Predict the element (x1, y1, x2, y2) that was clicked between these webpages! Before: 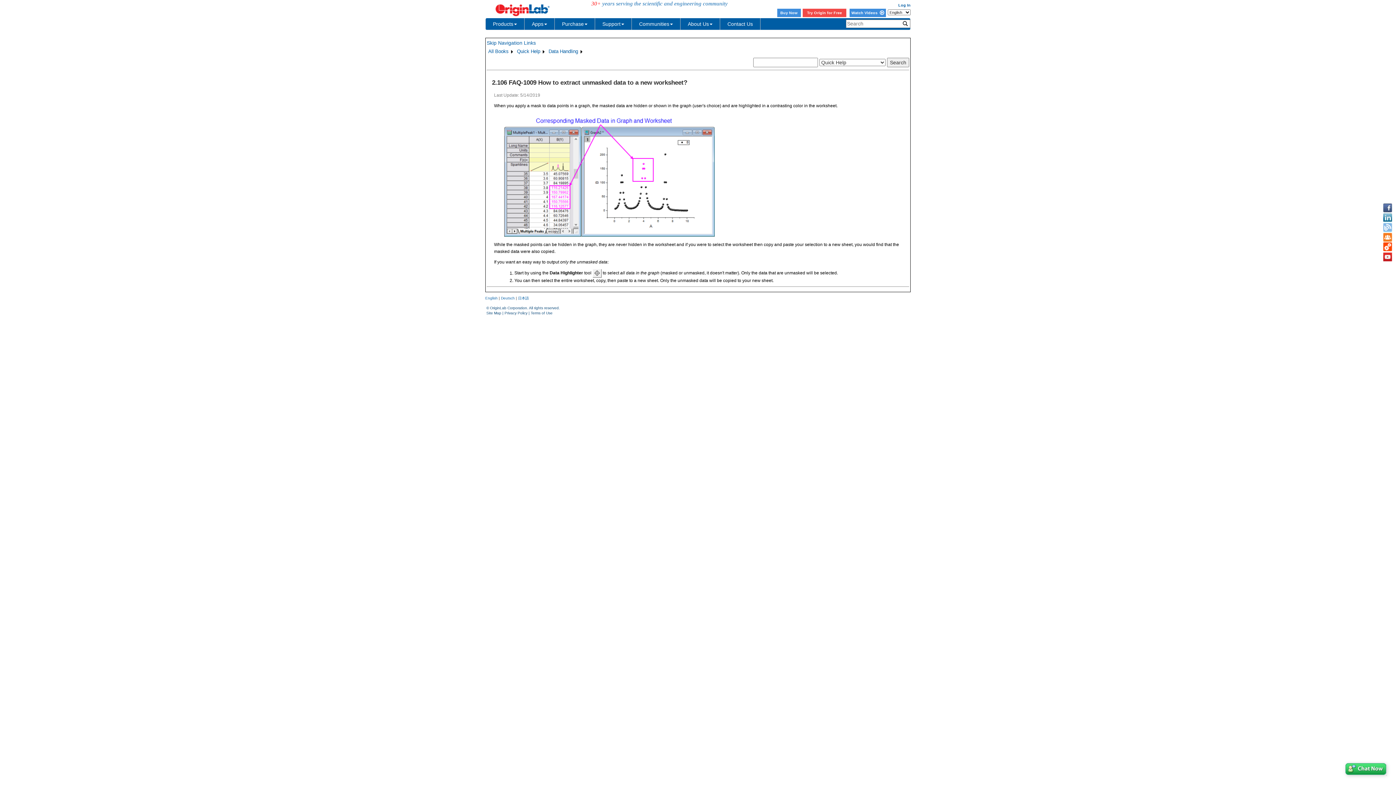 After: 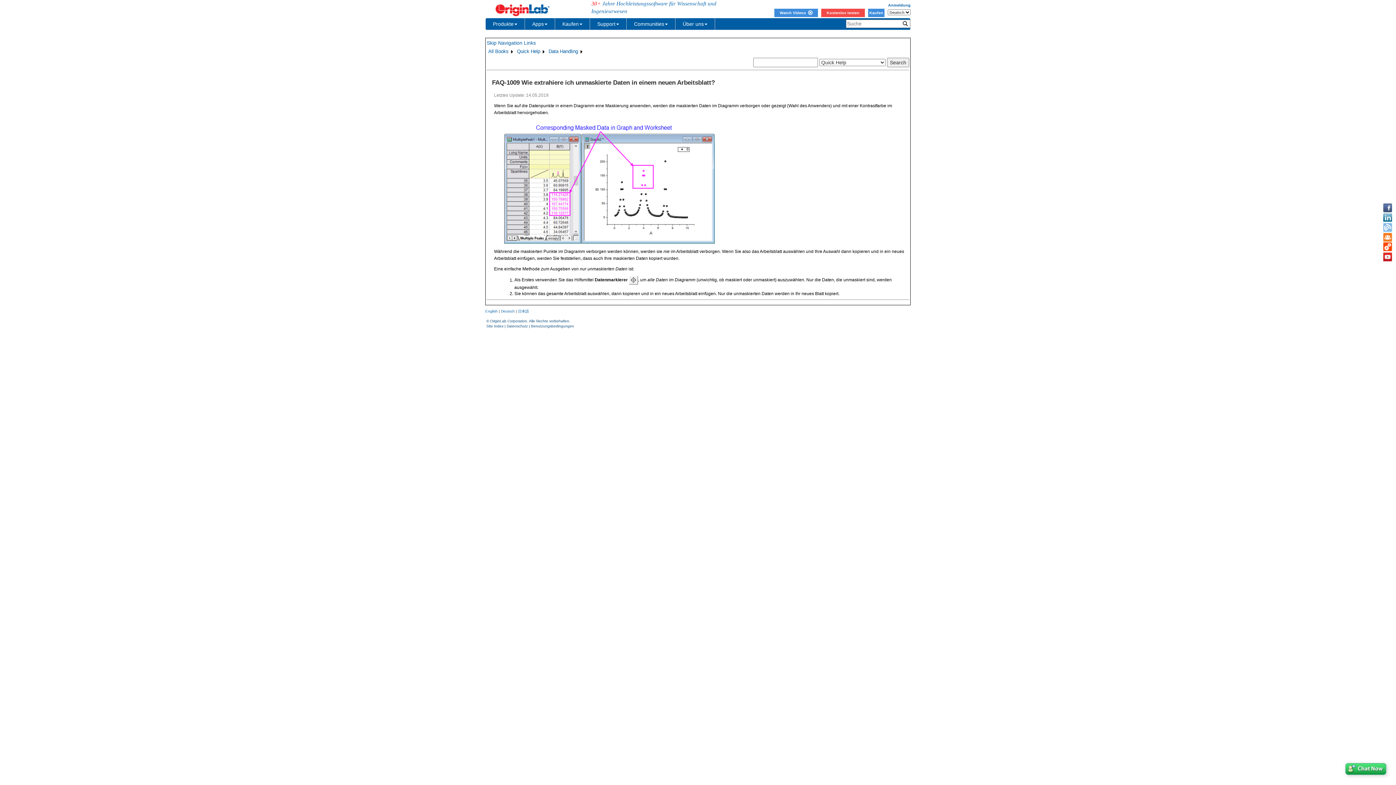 Action: label: Deutsch bbox: (501, 296, 514, 300)